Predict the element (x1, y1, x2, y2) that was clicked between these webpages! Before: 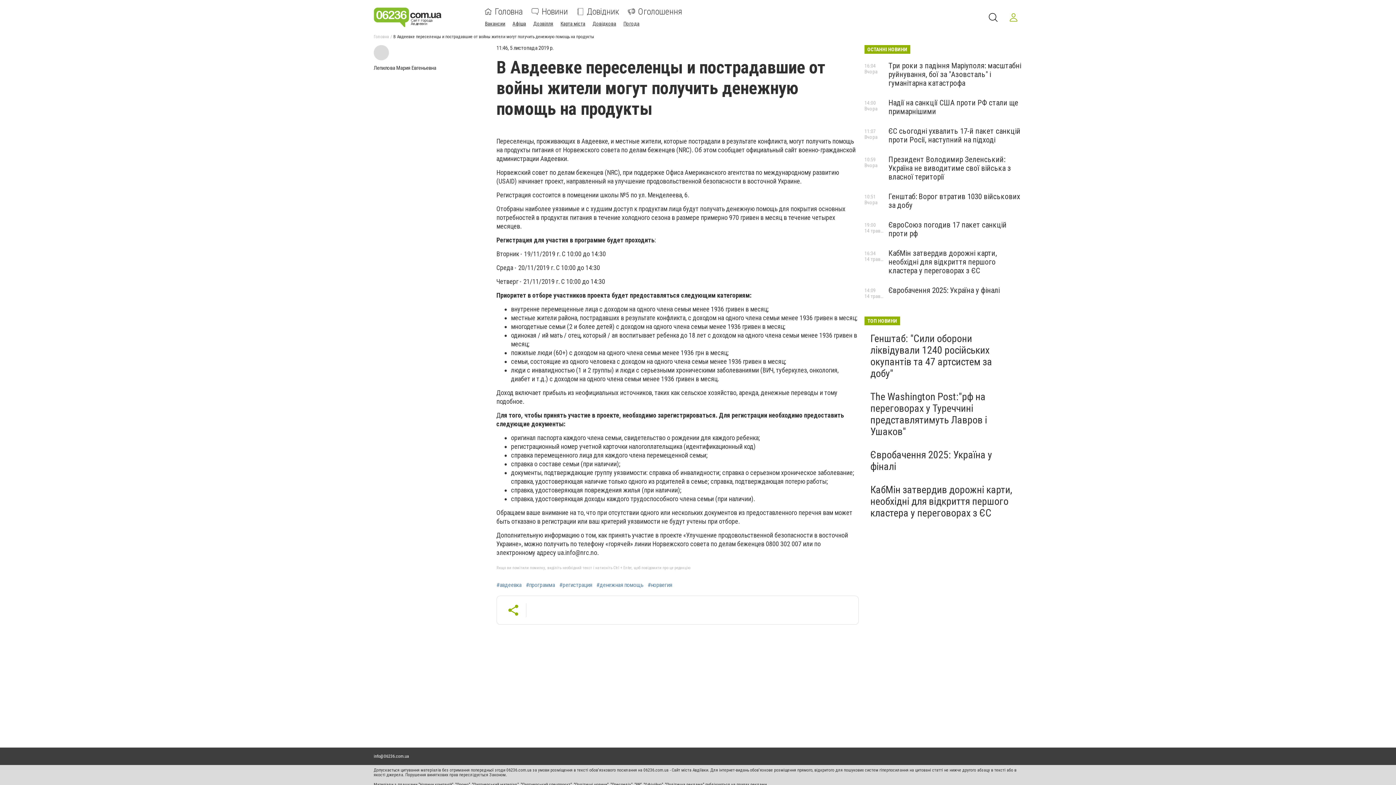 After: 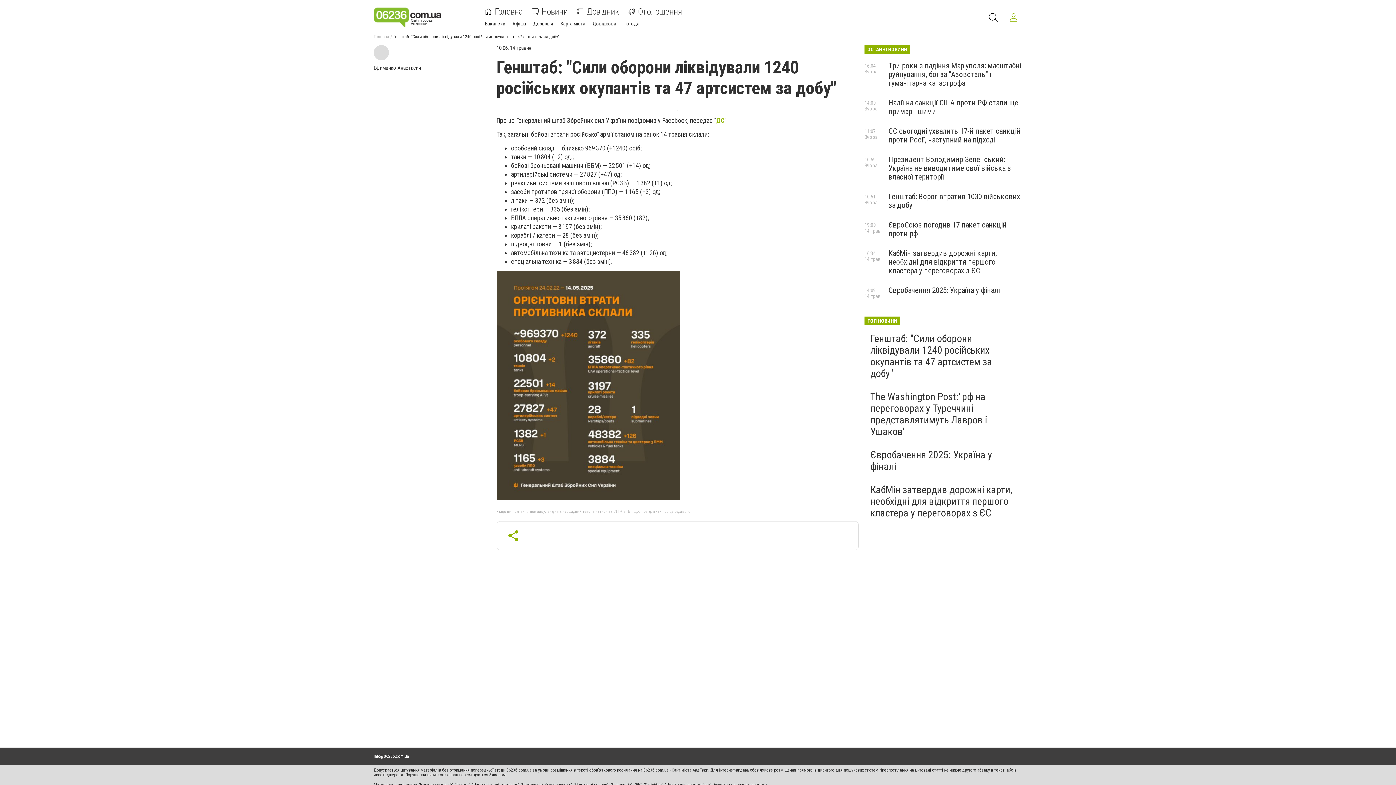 Action: label: Генштаб: "Сили оборони ліквідували 1240 російських окупантів та 47 артсистем за добу" bbox: (870, 332, 992, 379)